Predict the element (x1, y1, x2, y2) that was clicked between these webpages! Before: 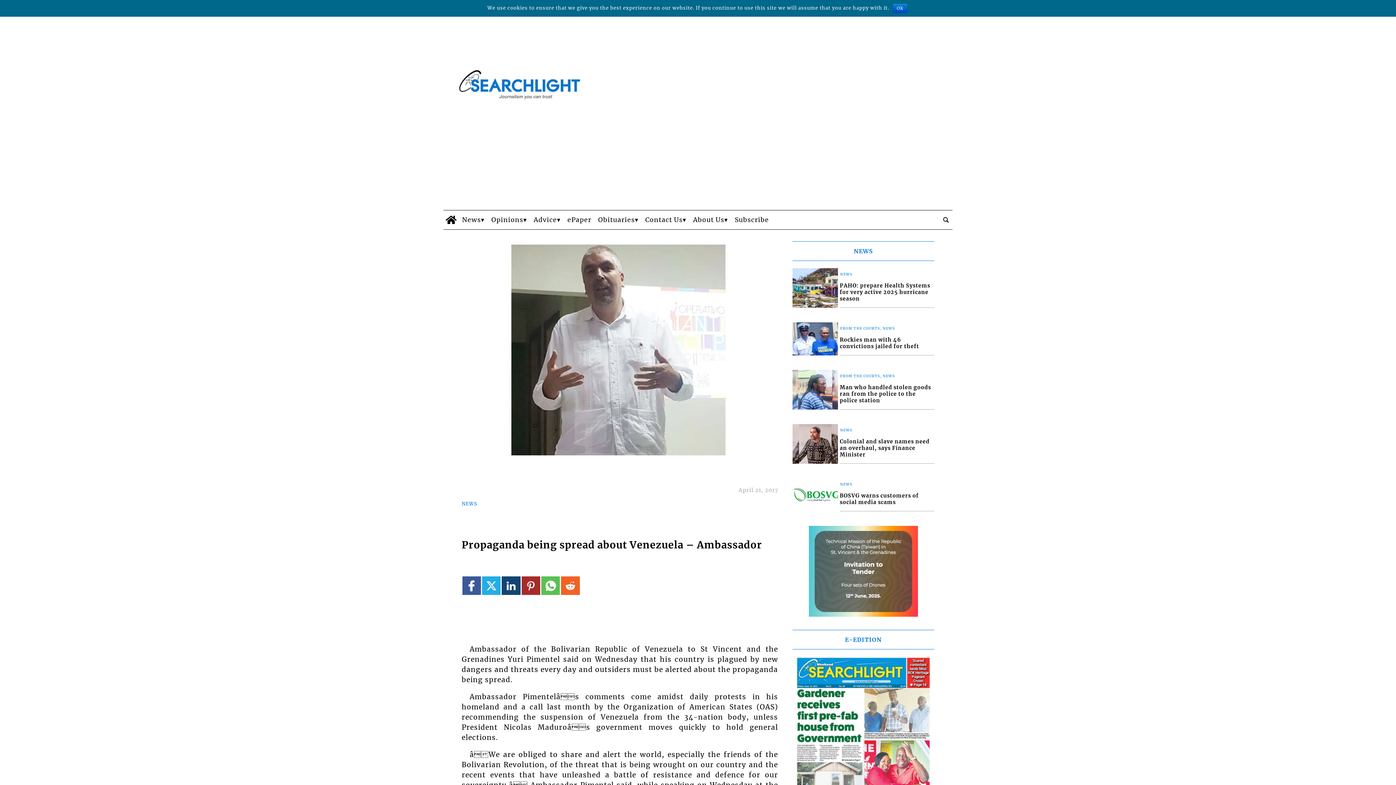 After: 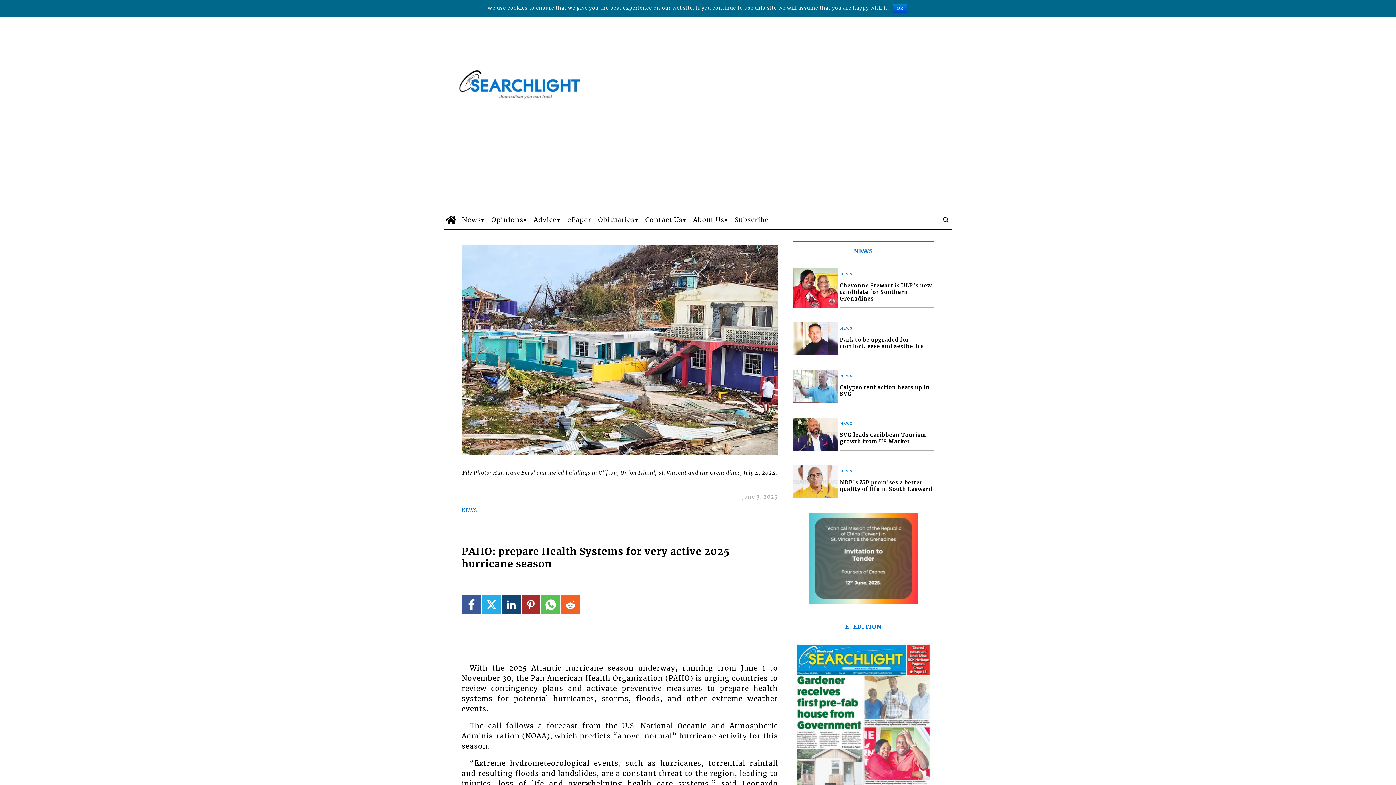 Action: label: PAHO: prepare Health Systems for very active 2025 hurricane season bbox: (839, 171, 934, 194)